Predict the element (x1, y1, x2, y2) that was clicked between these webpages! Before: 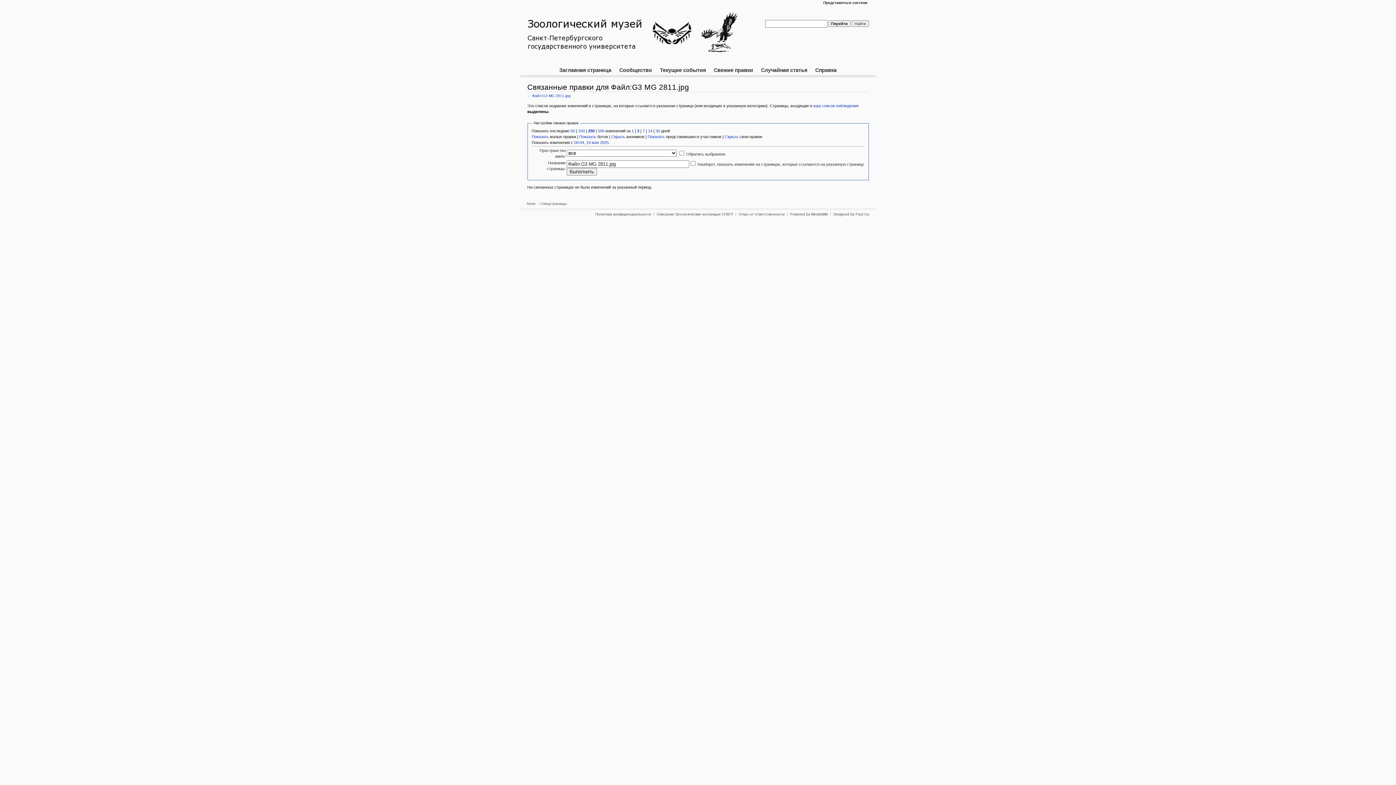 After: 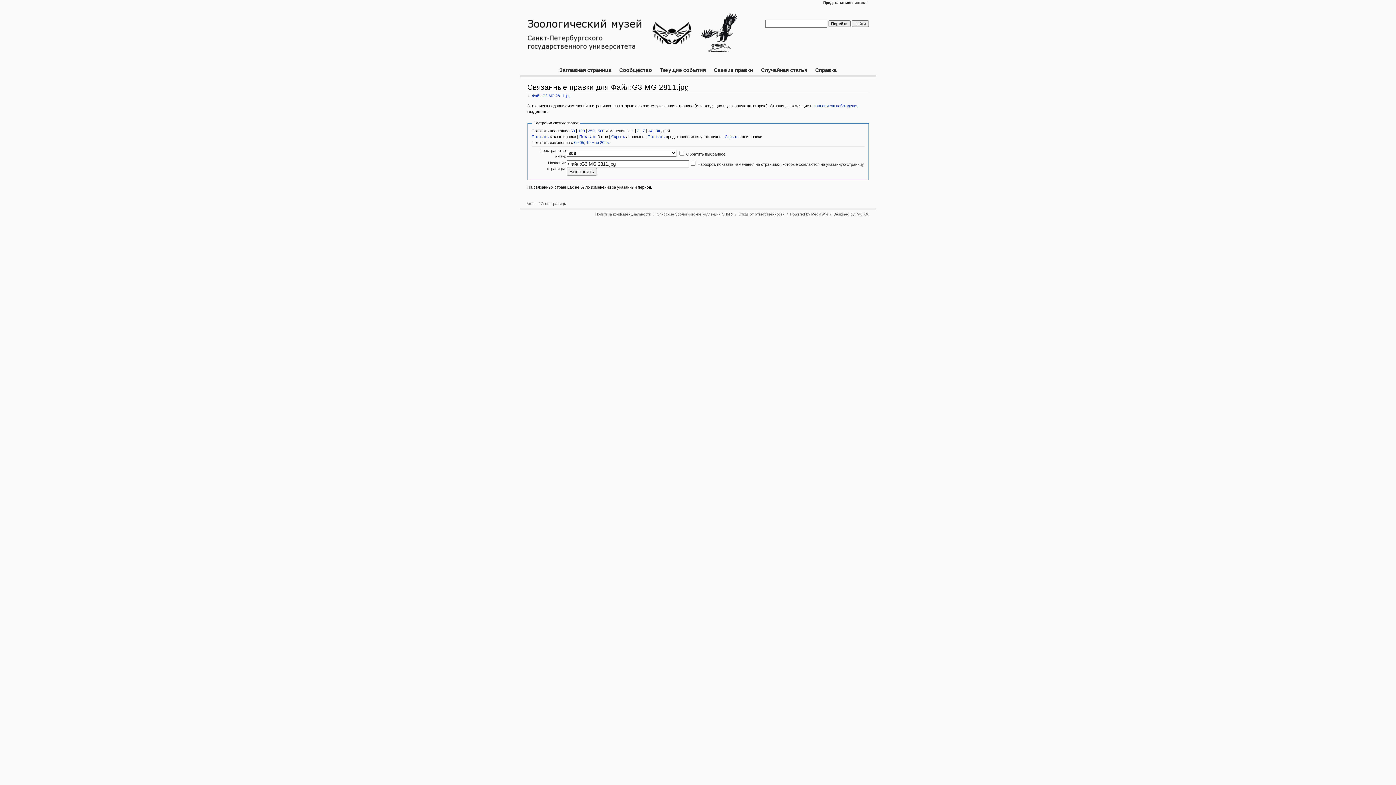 Action: label: 30 bbox: (655, 128, 660, 133)